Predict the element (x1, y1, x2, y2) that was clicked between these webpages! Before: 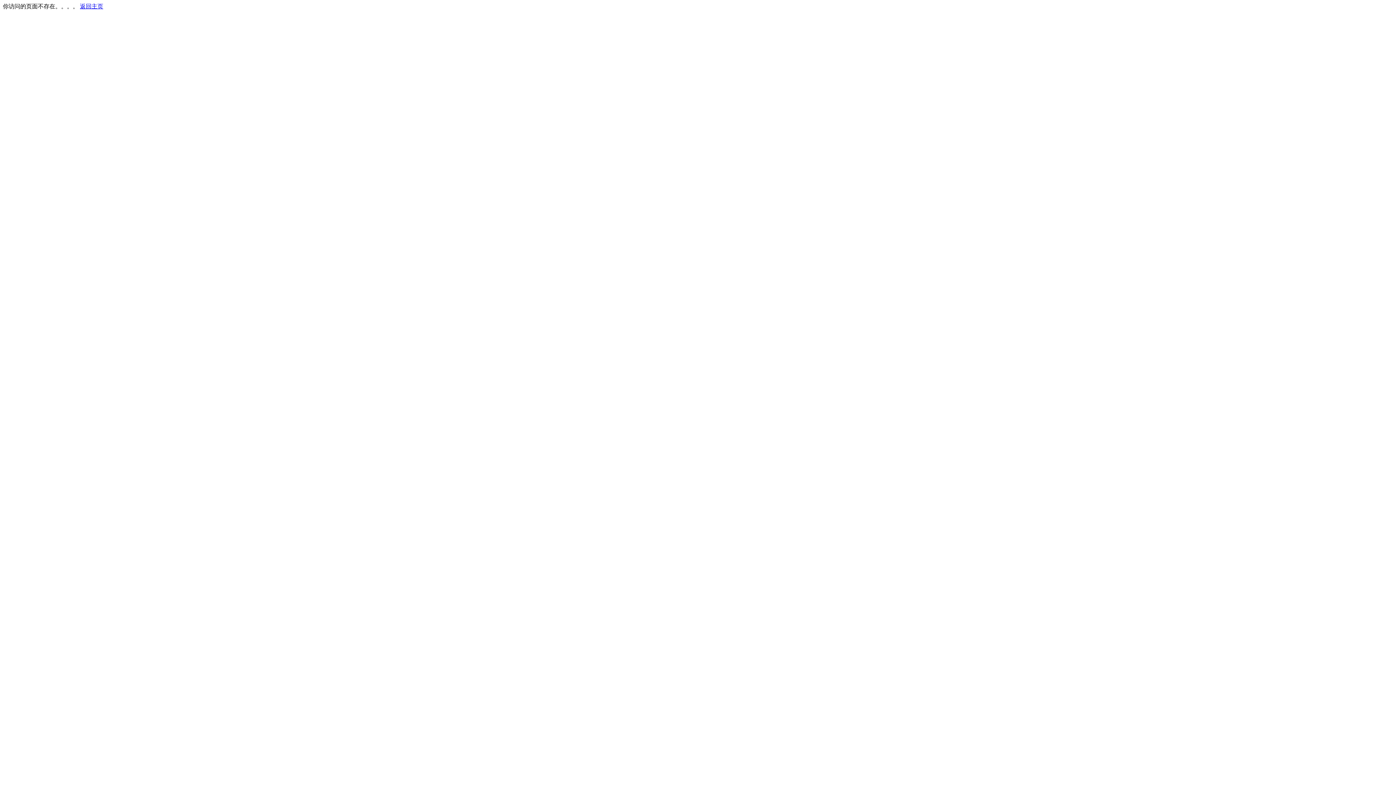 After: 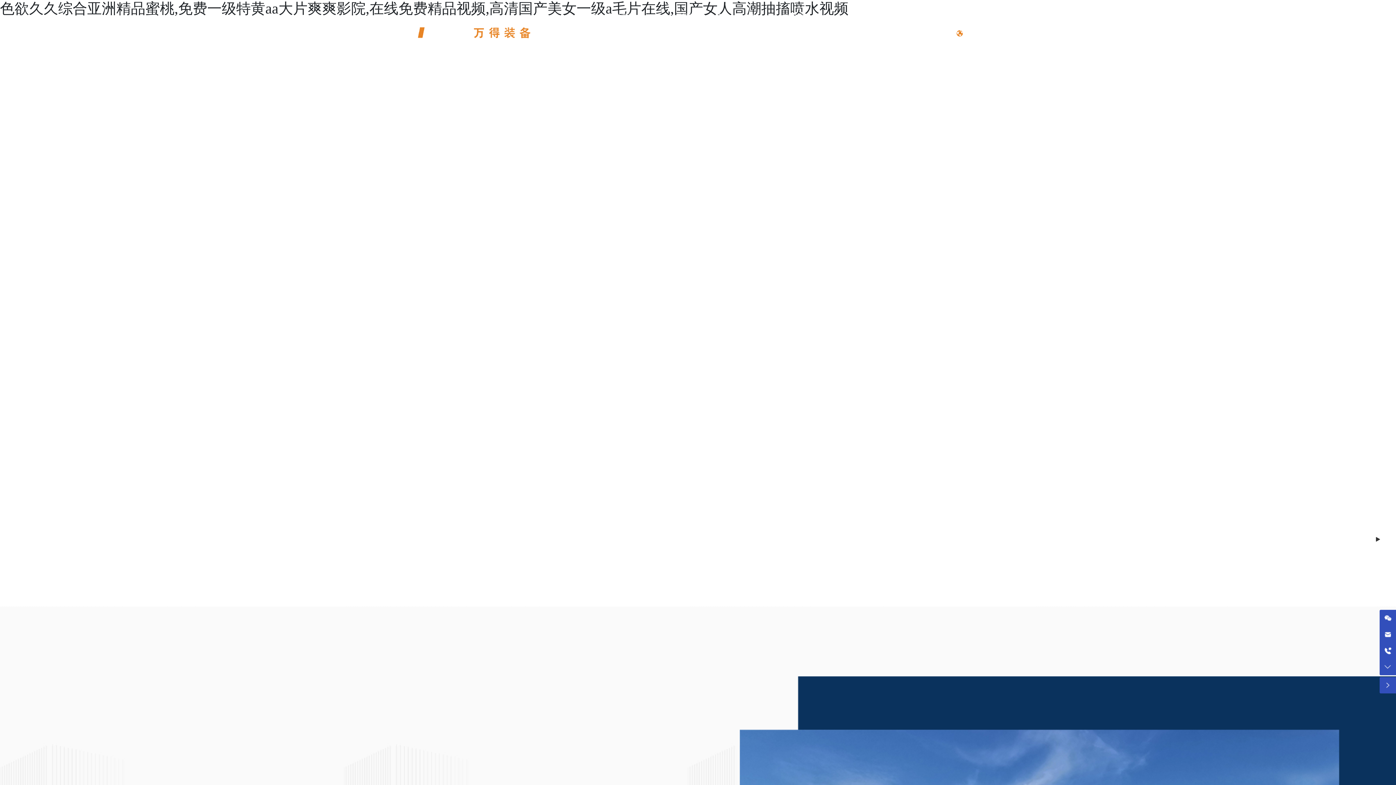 Action: label: 返回主页 bbox: (80, 3, 103, 9)